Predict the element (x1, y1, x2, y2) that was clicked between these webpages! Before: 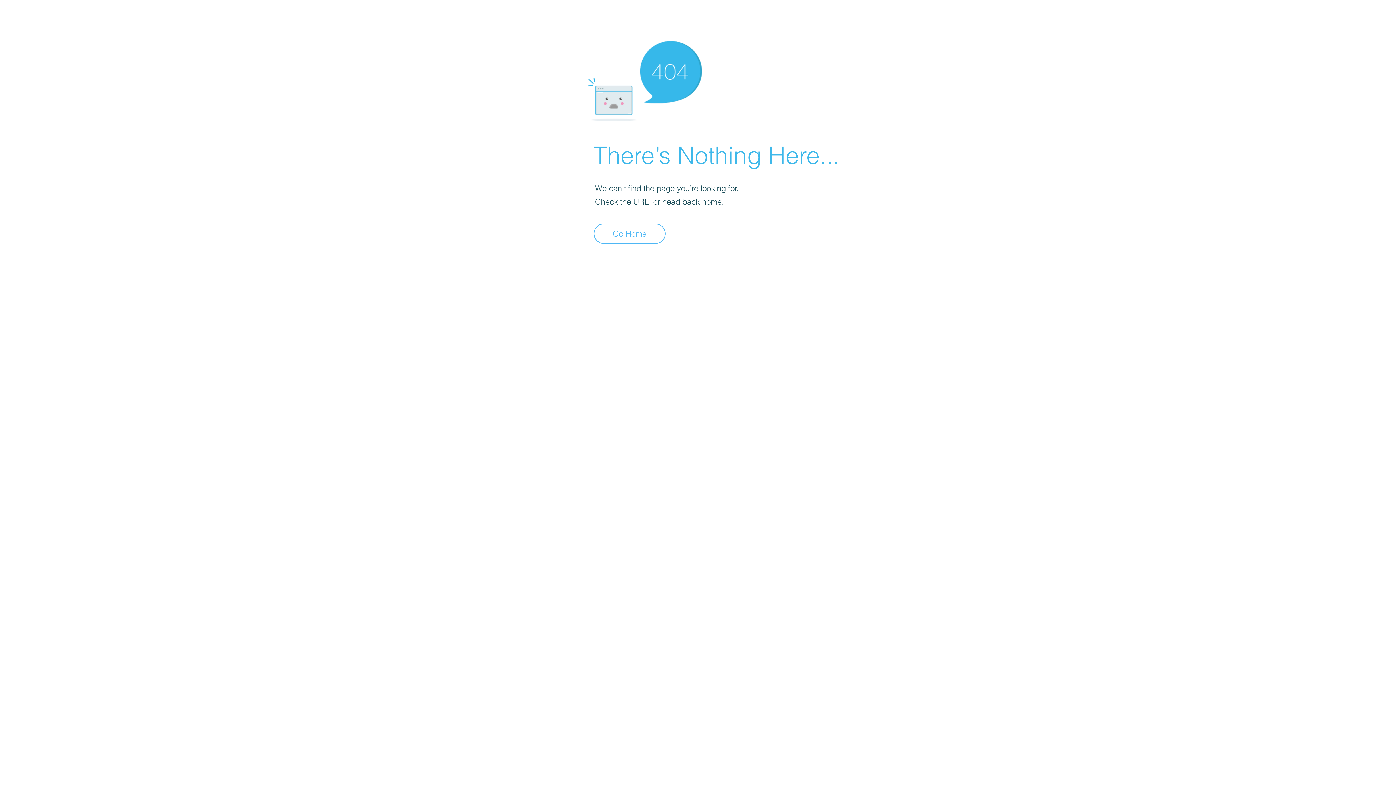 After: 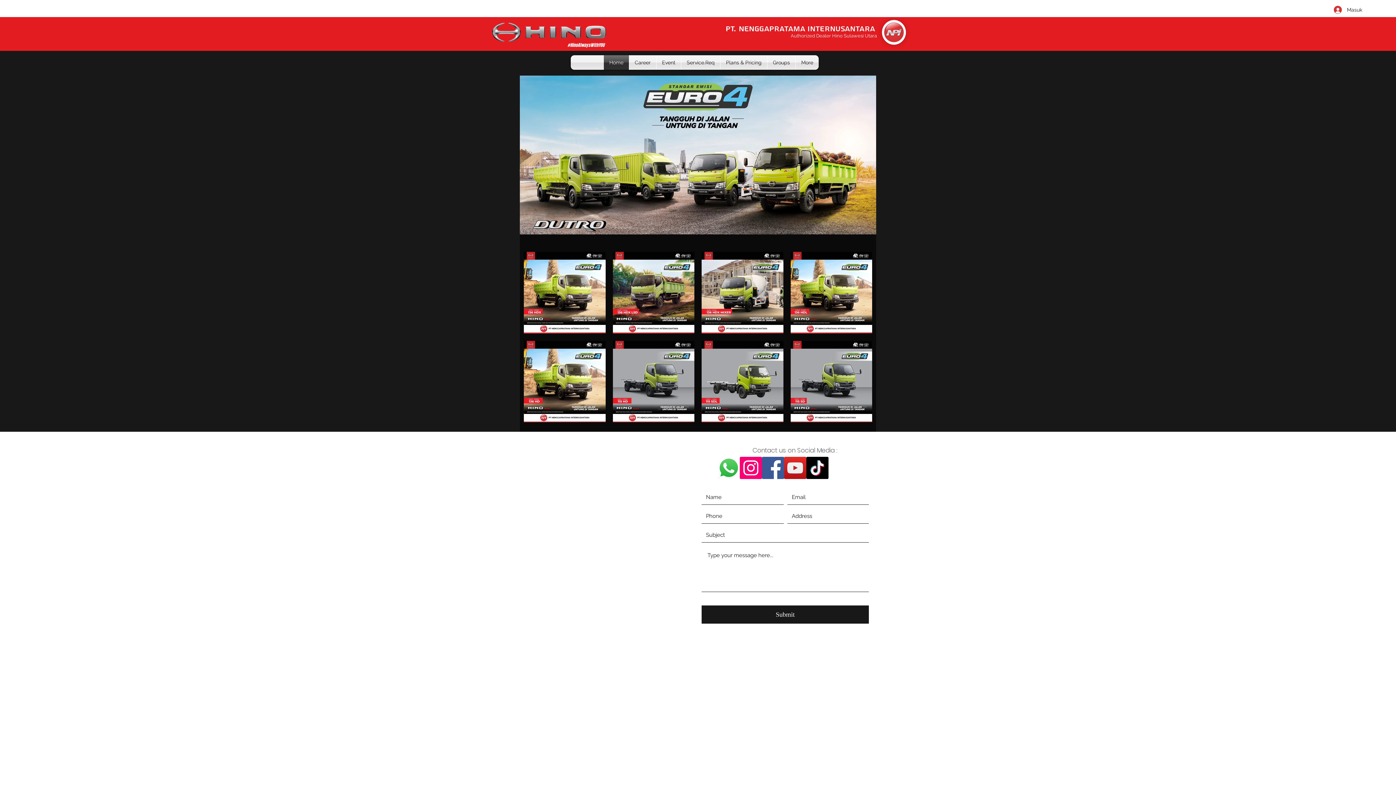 Action: bbox: (593, 223, 665, 244) label: Go Home